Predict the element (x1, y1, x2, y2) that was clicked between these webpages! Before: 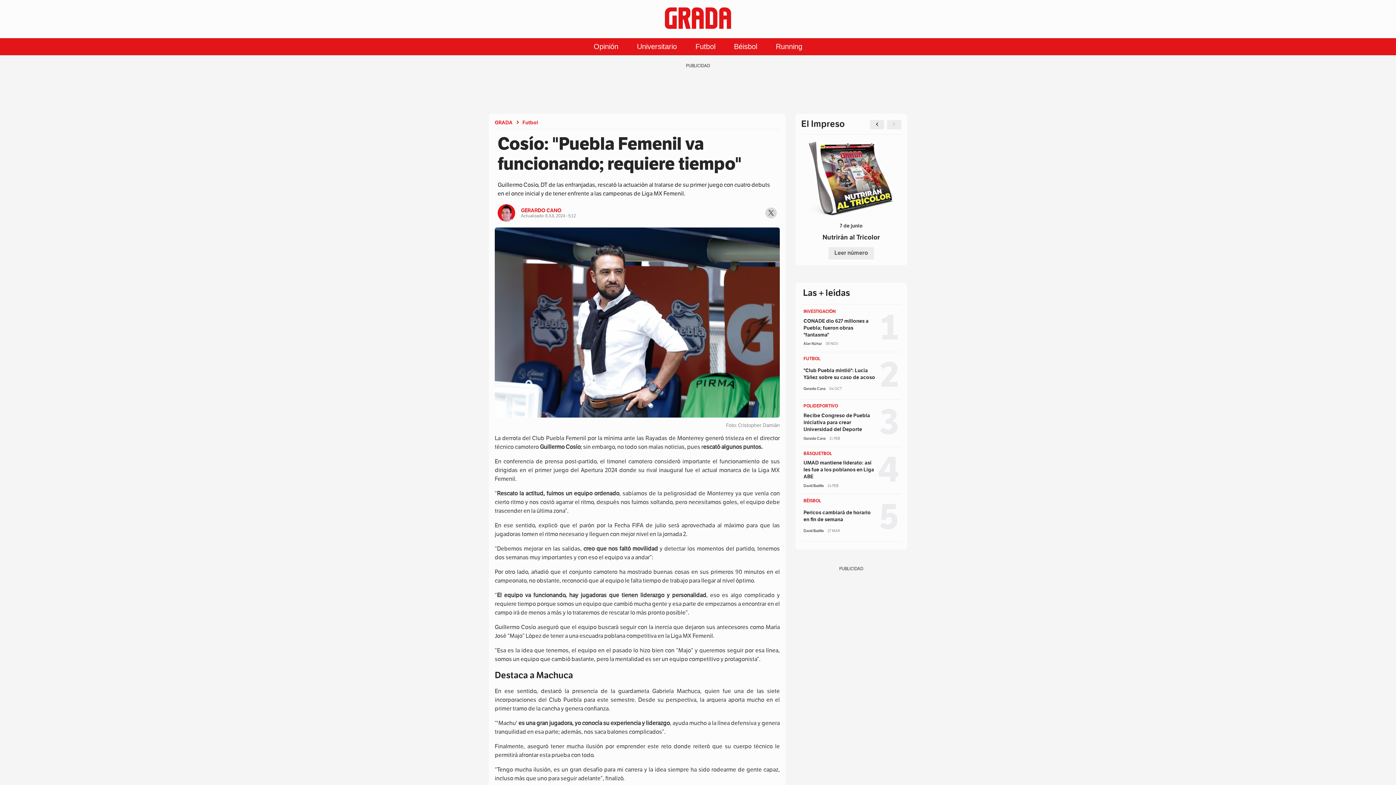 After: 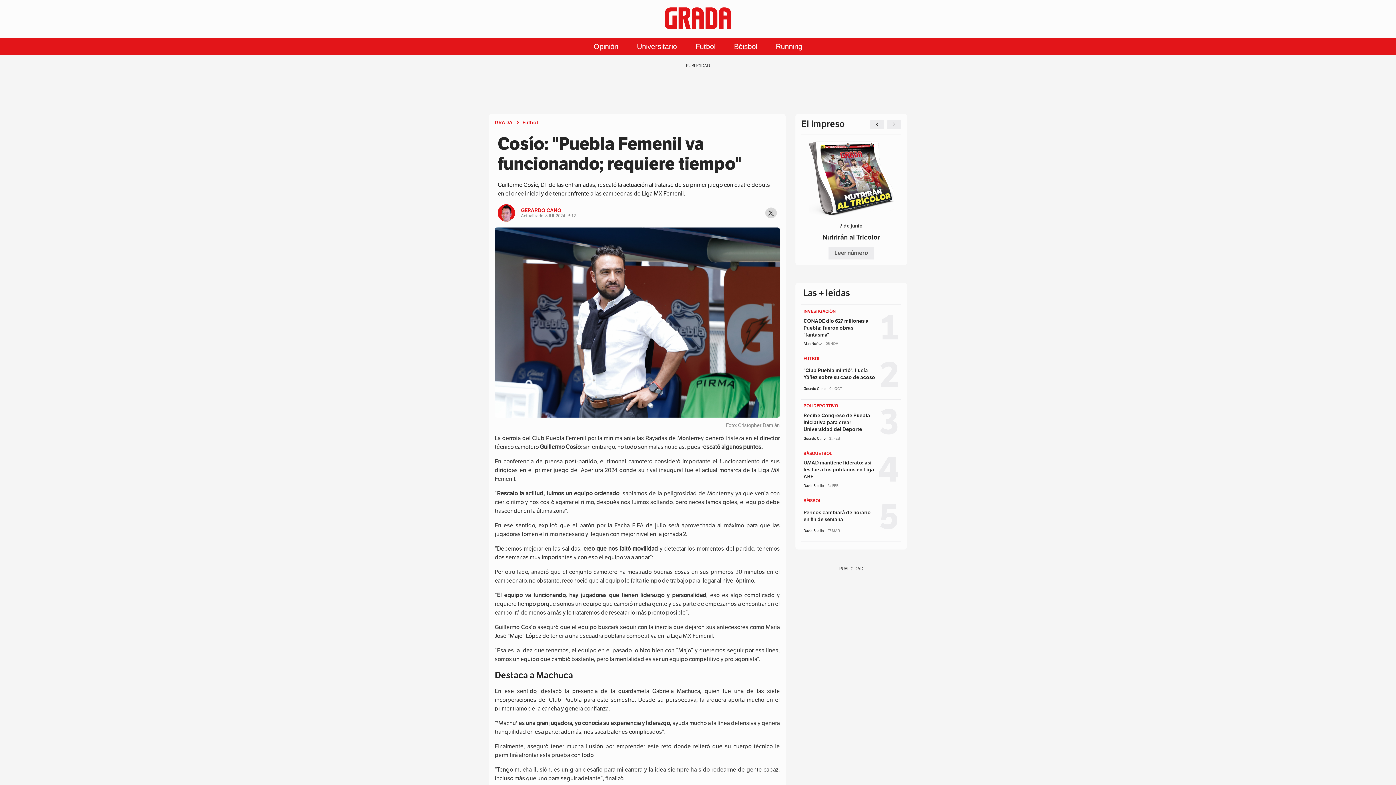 Action: bbox: (828, 247, 874, 259) label: Leer número